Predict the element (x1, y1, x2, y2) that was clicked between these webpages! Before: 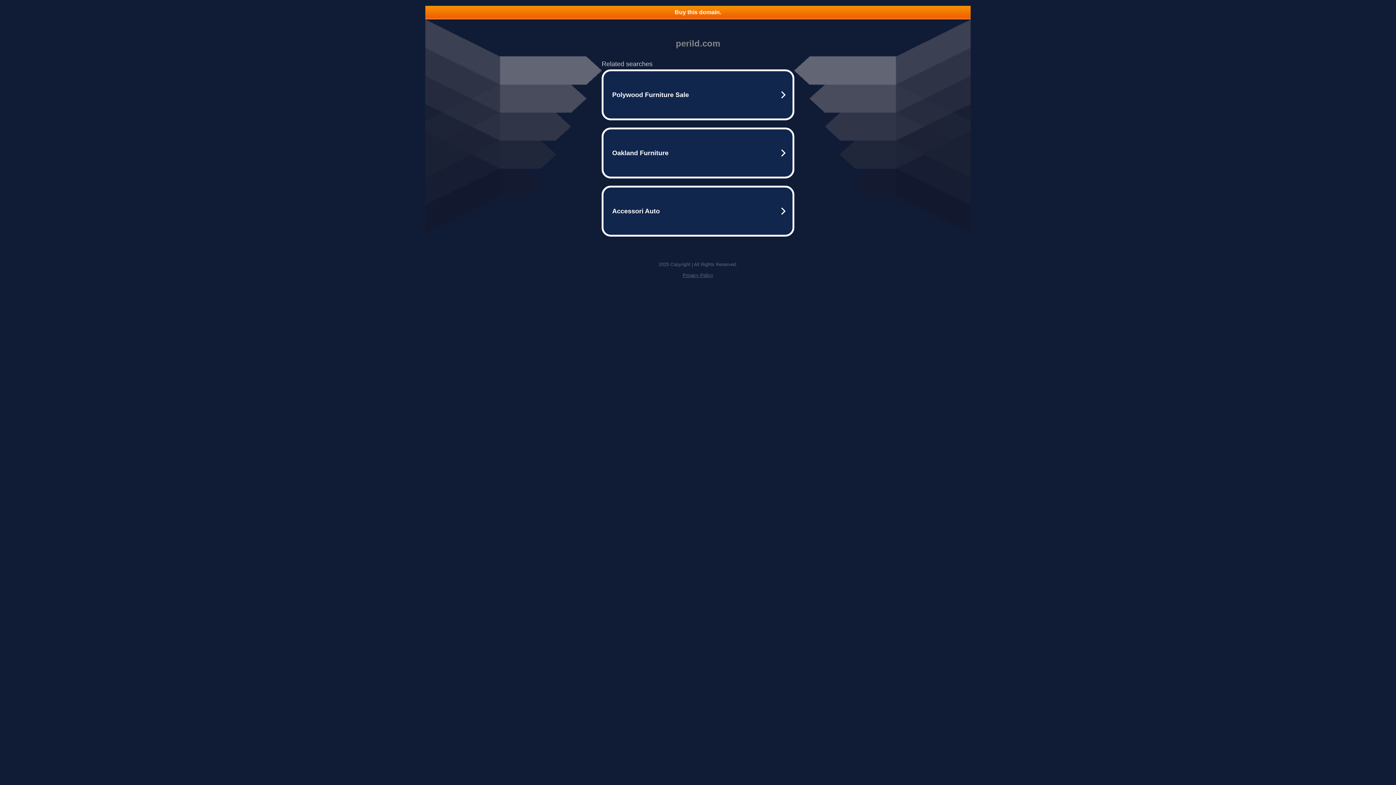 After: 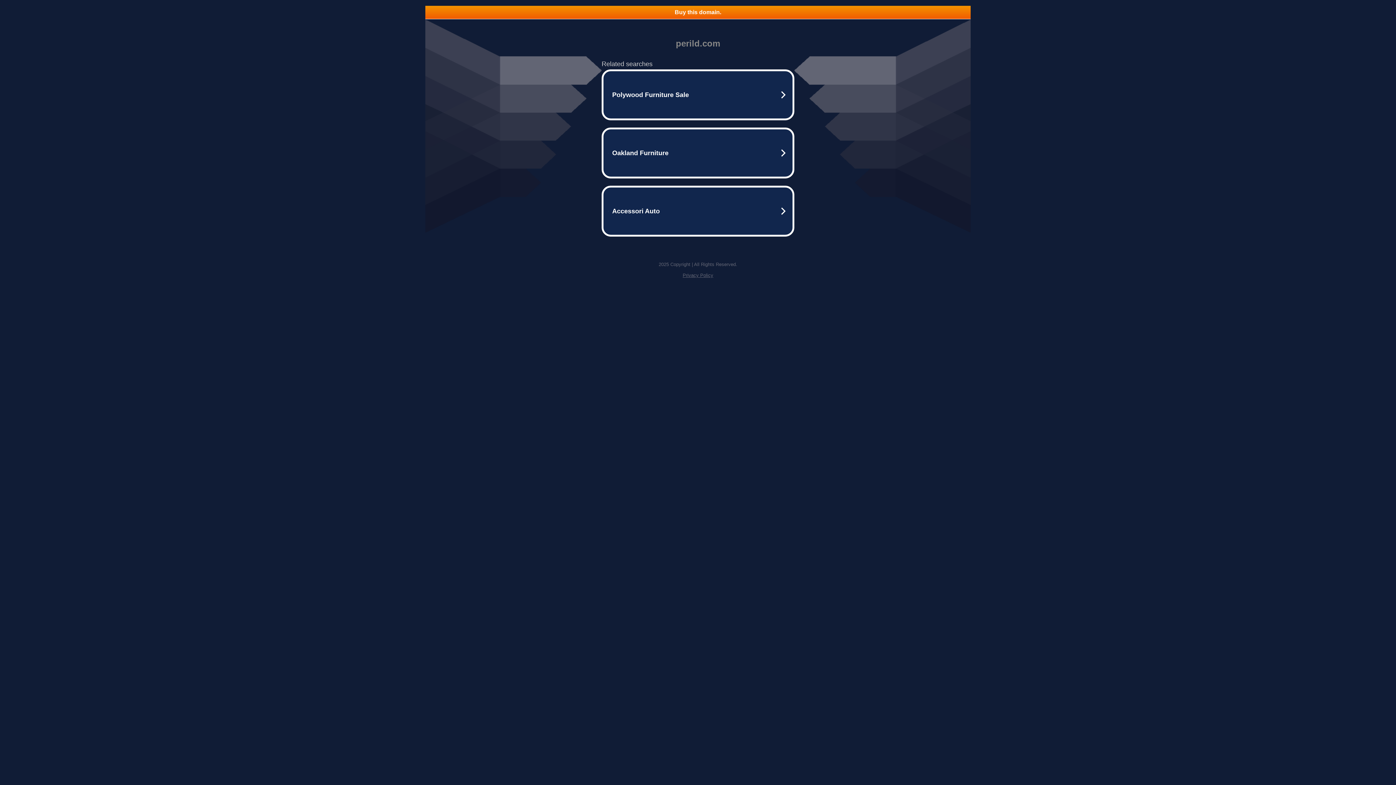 Action: label: Privacy Policy bbox: (682, 272, 713, 278)